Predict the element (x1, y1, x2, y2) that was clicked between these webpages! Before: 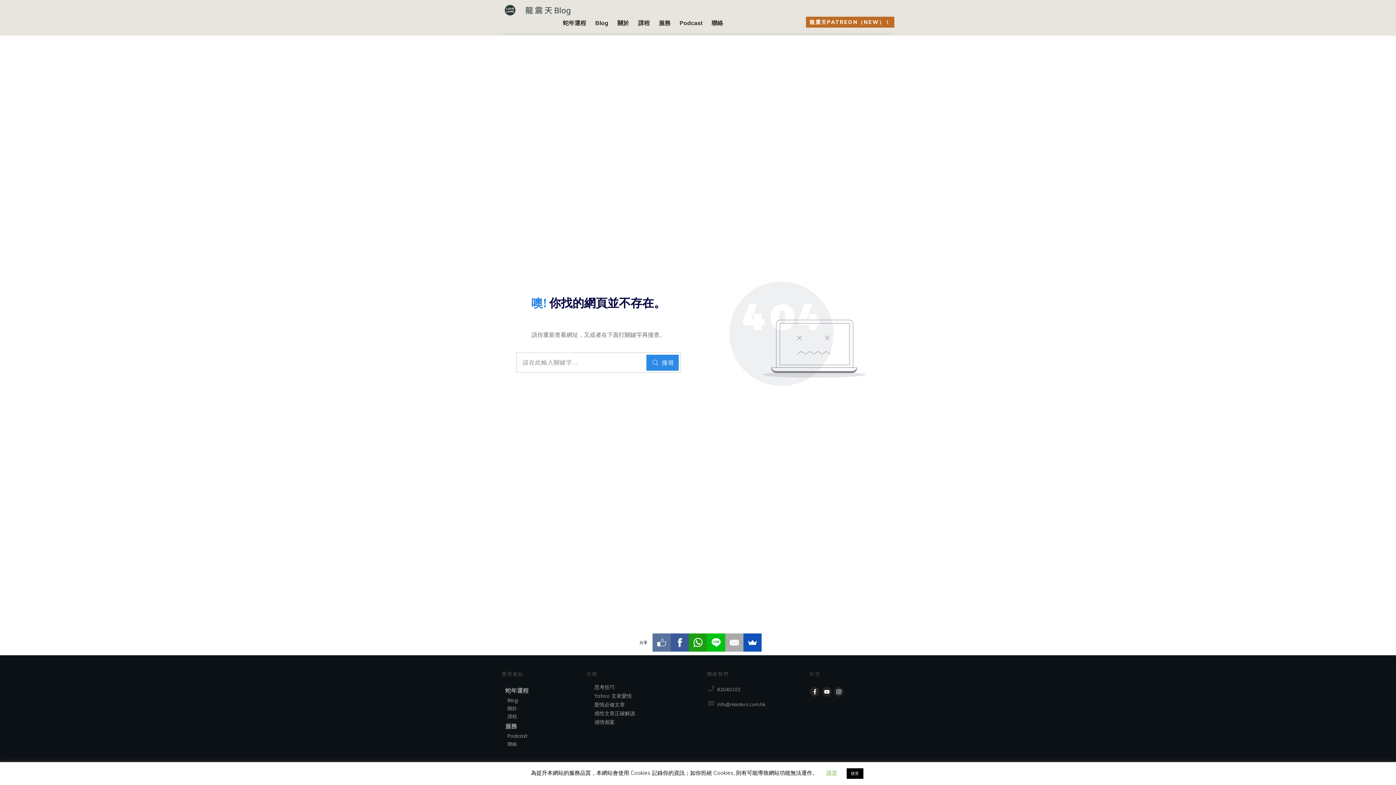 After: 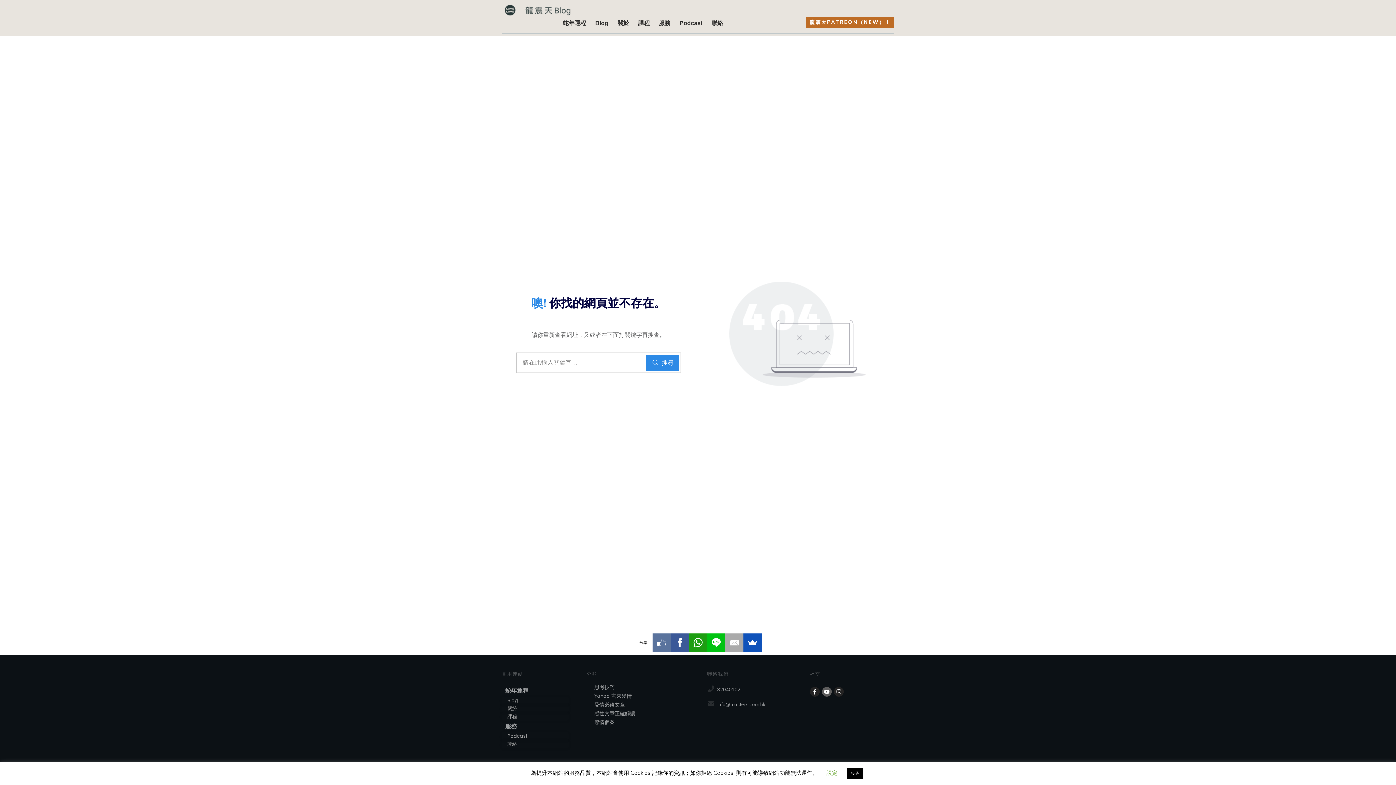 Action: bbox: (822, 687, 831, 697)